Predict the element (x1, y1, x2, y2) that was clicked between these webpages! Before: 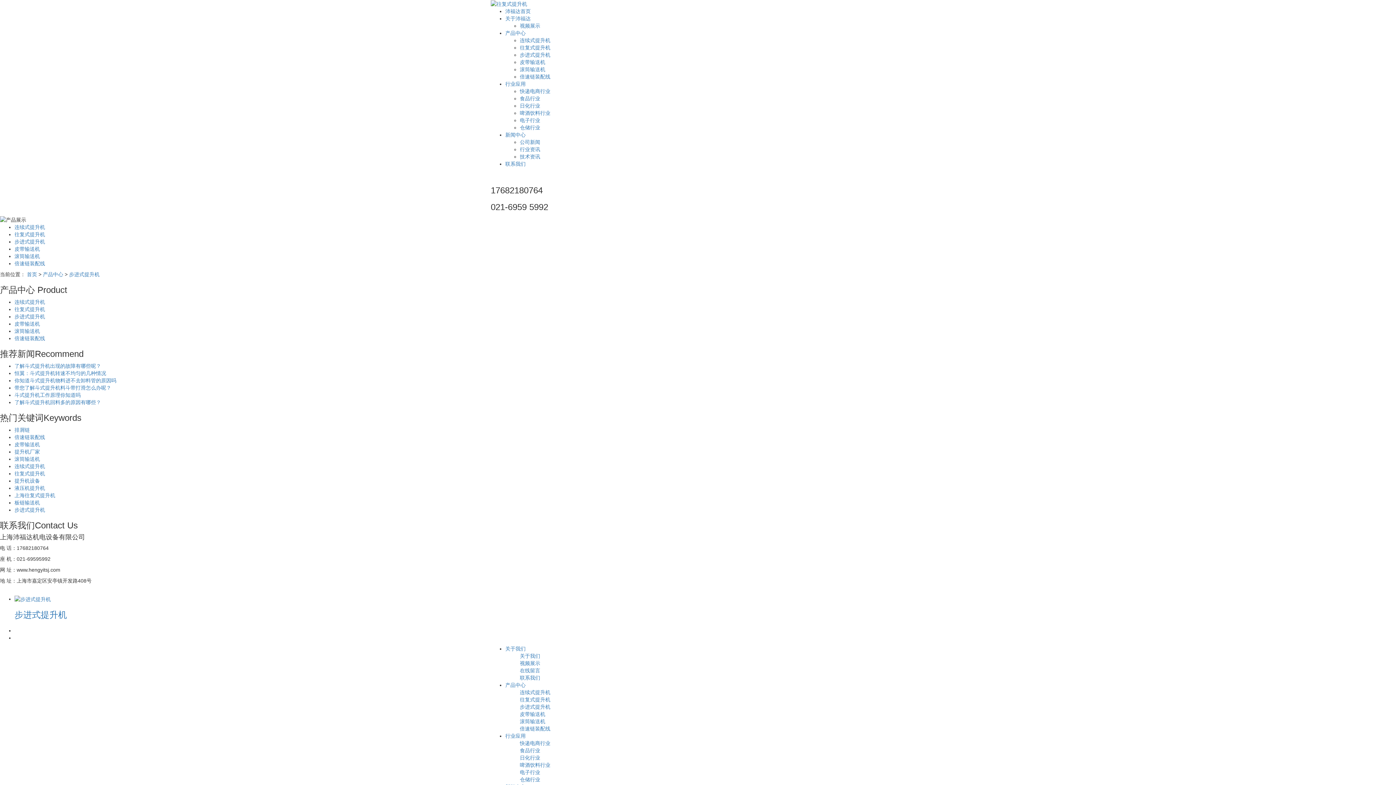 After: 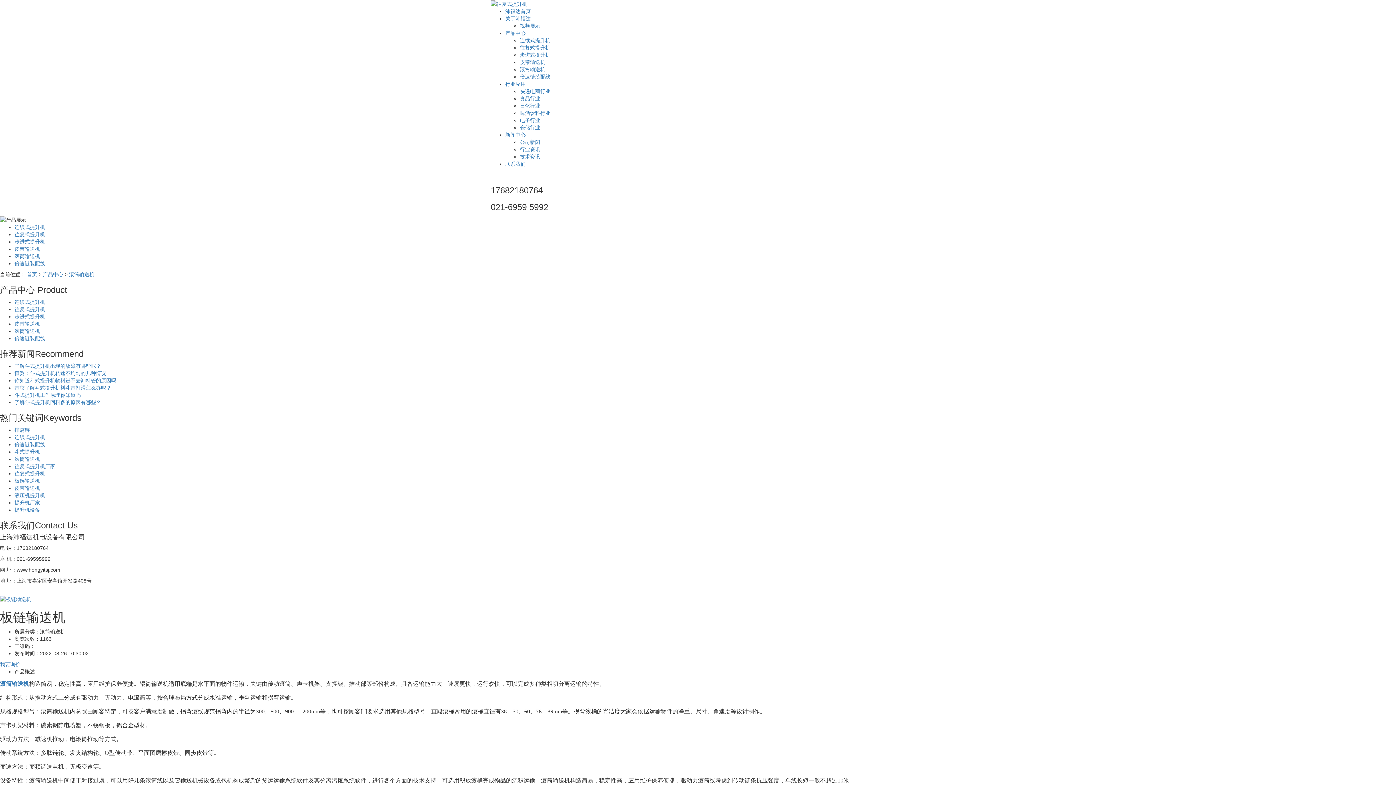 Action: label: 板链输送机 bbox: (14, 499, 40, 505)